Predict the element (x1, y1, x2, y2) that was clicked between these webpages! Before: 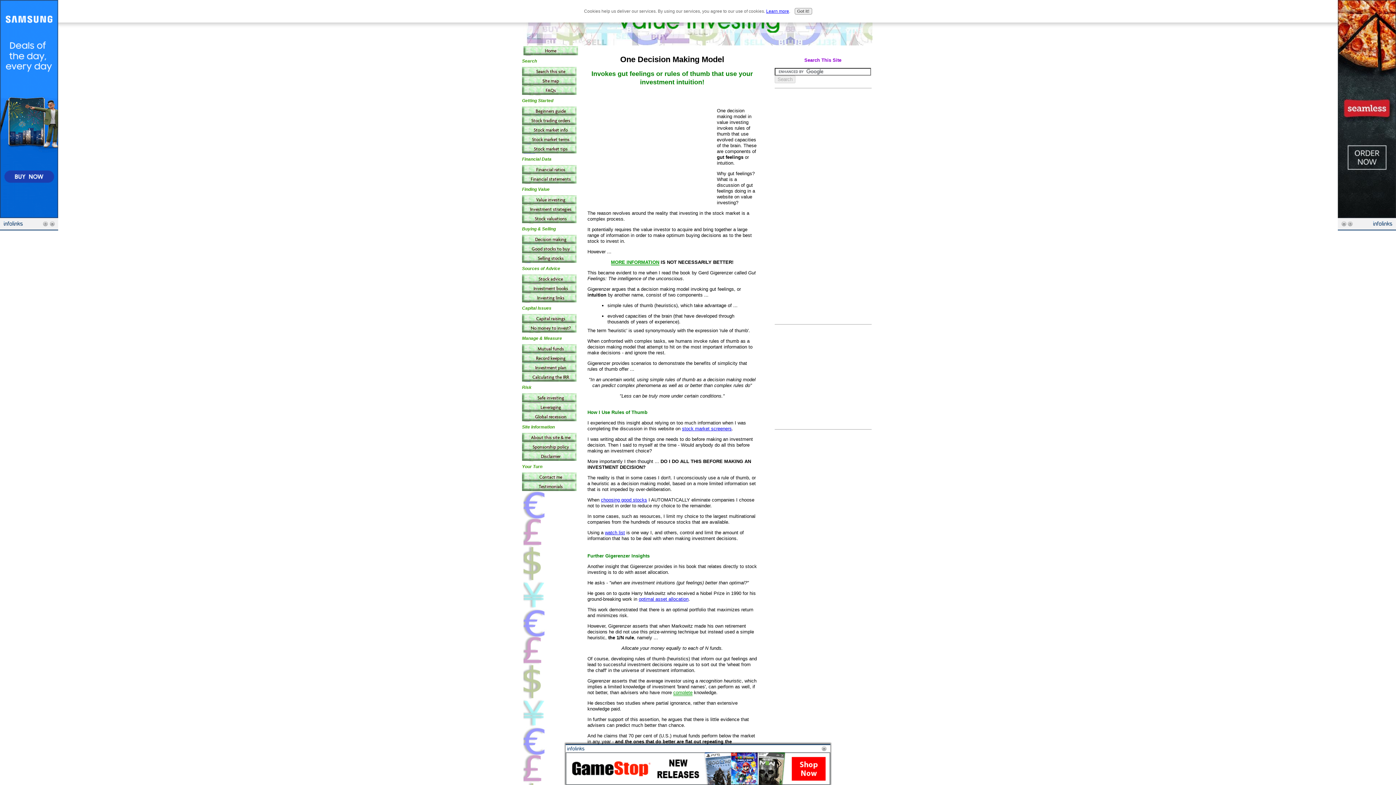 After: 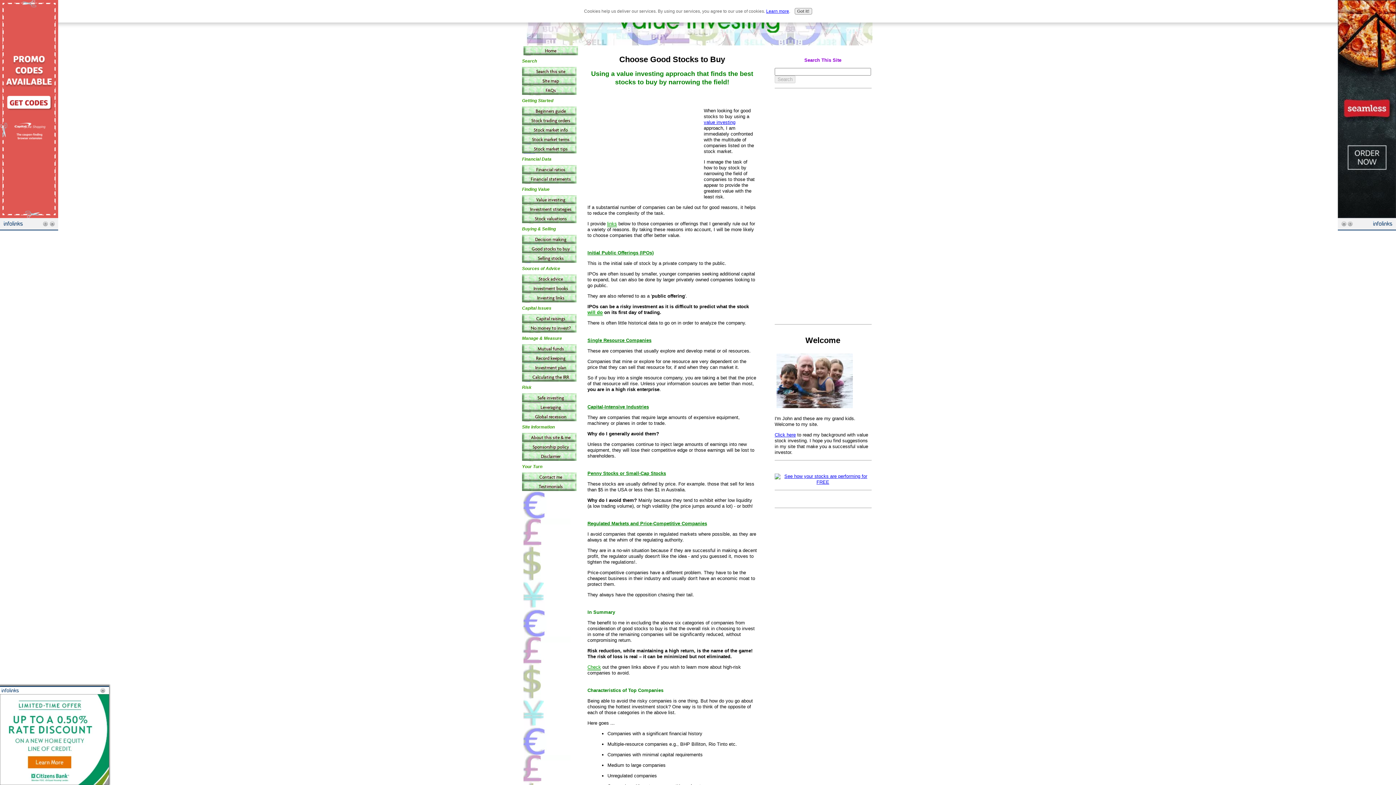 Action: bbox: (601, 497, 647, 502) label: choosing good stocks